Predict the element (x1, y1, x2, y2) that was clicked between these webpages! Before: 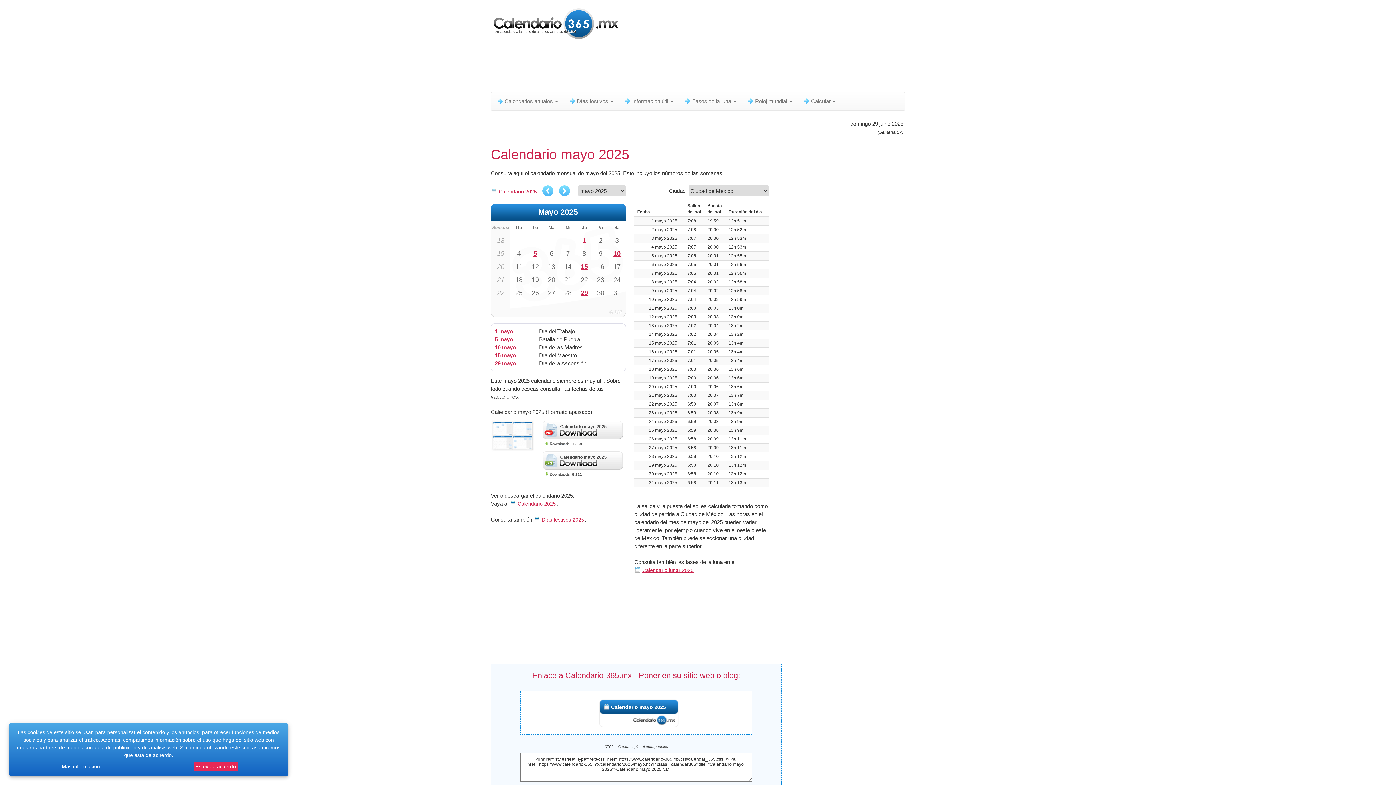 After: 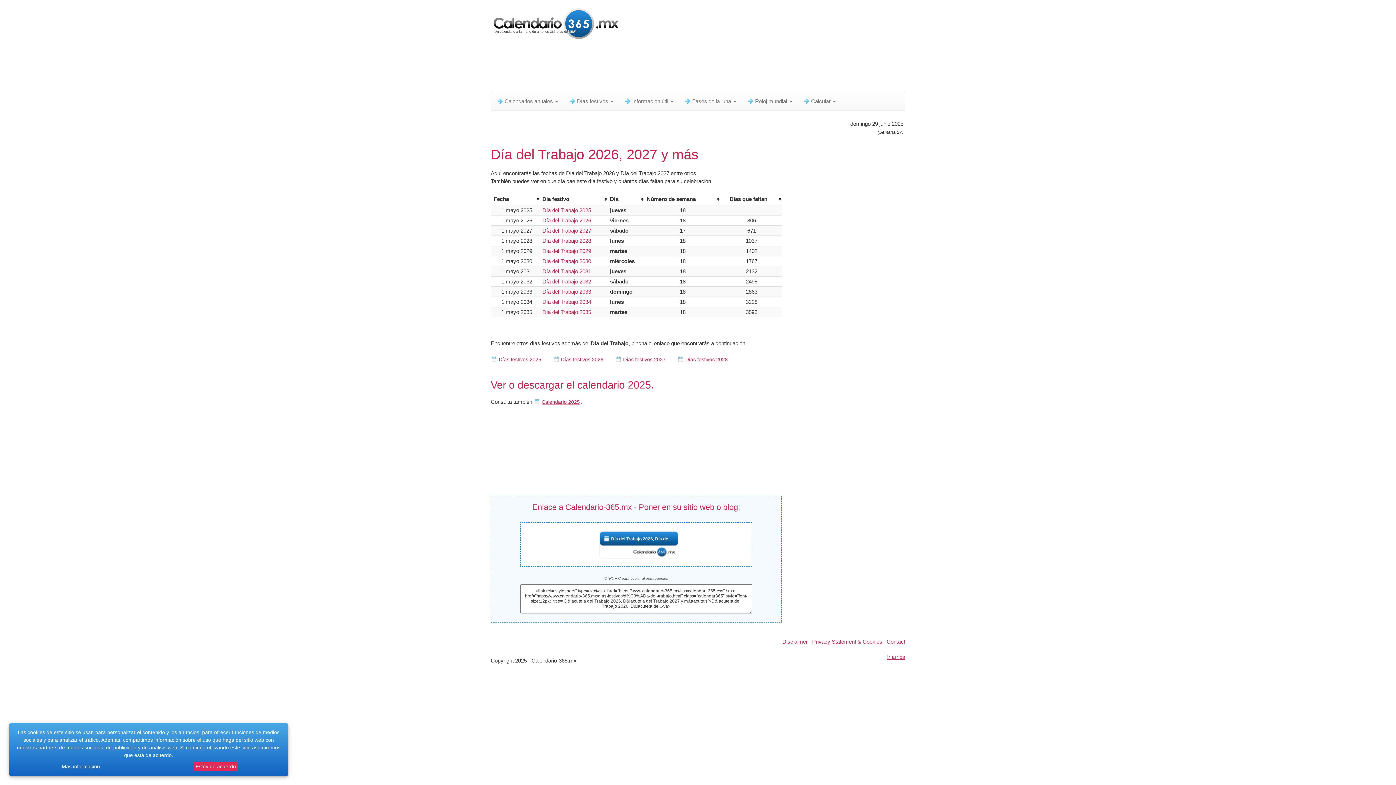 Action: bbox: (582, 237, 586, 244) label: 1